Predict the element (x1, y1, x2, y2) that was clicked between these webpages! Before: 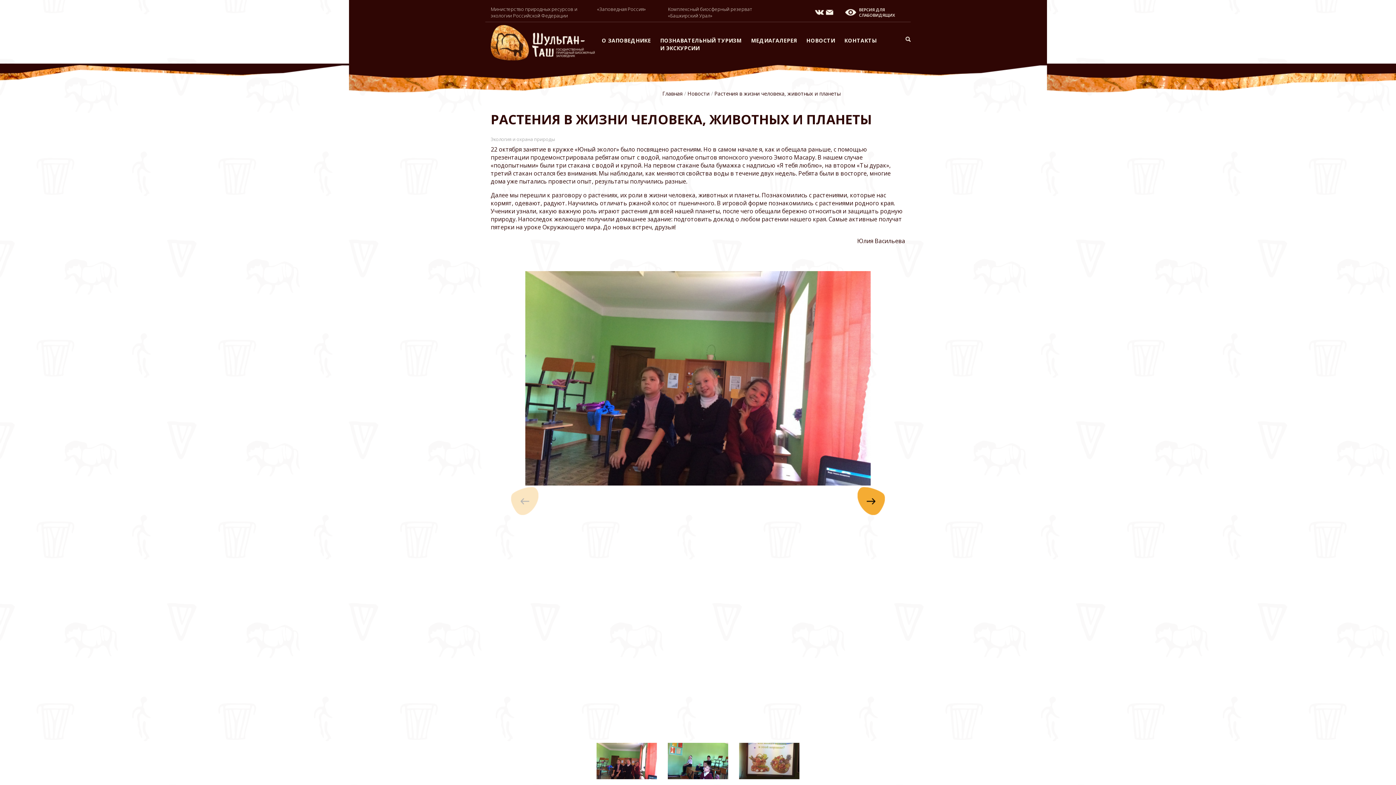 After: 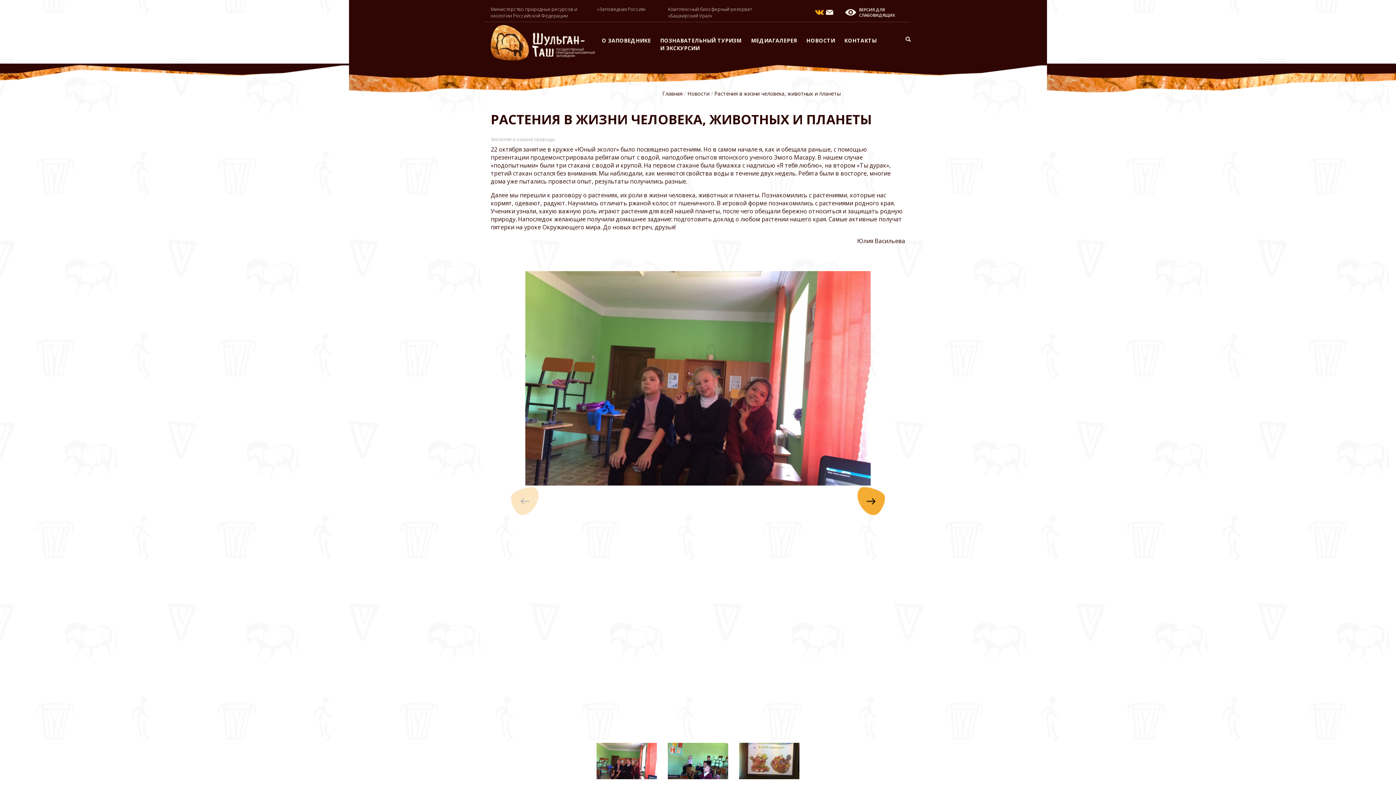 Action: bbox: (815, 8, 824, 15)